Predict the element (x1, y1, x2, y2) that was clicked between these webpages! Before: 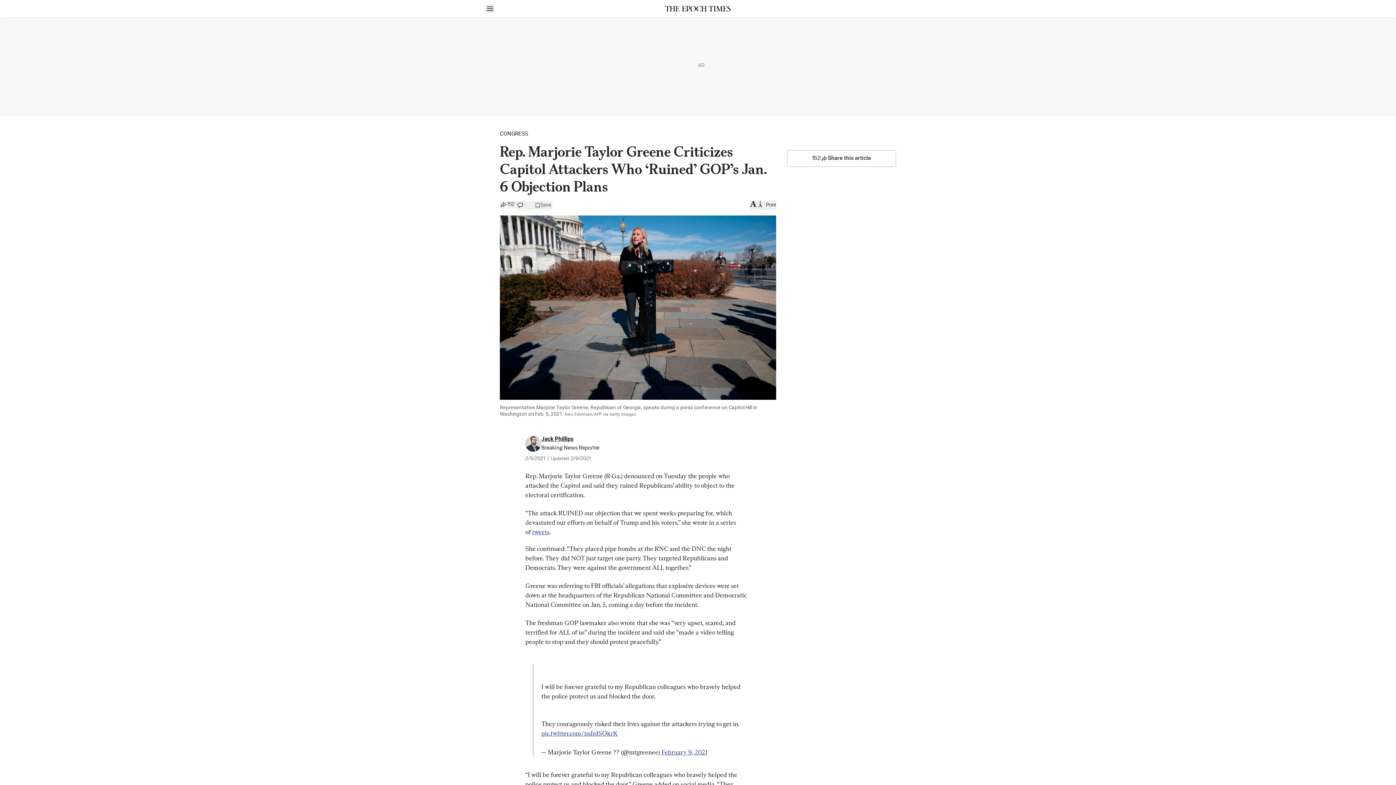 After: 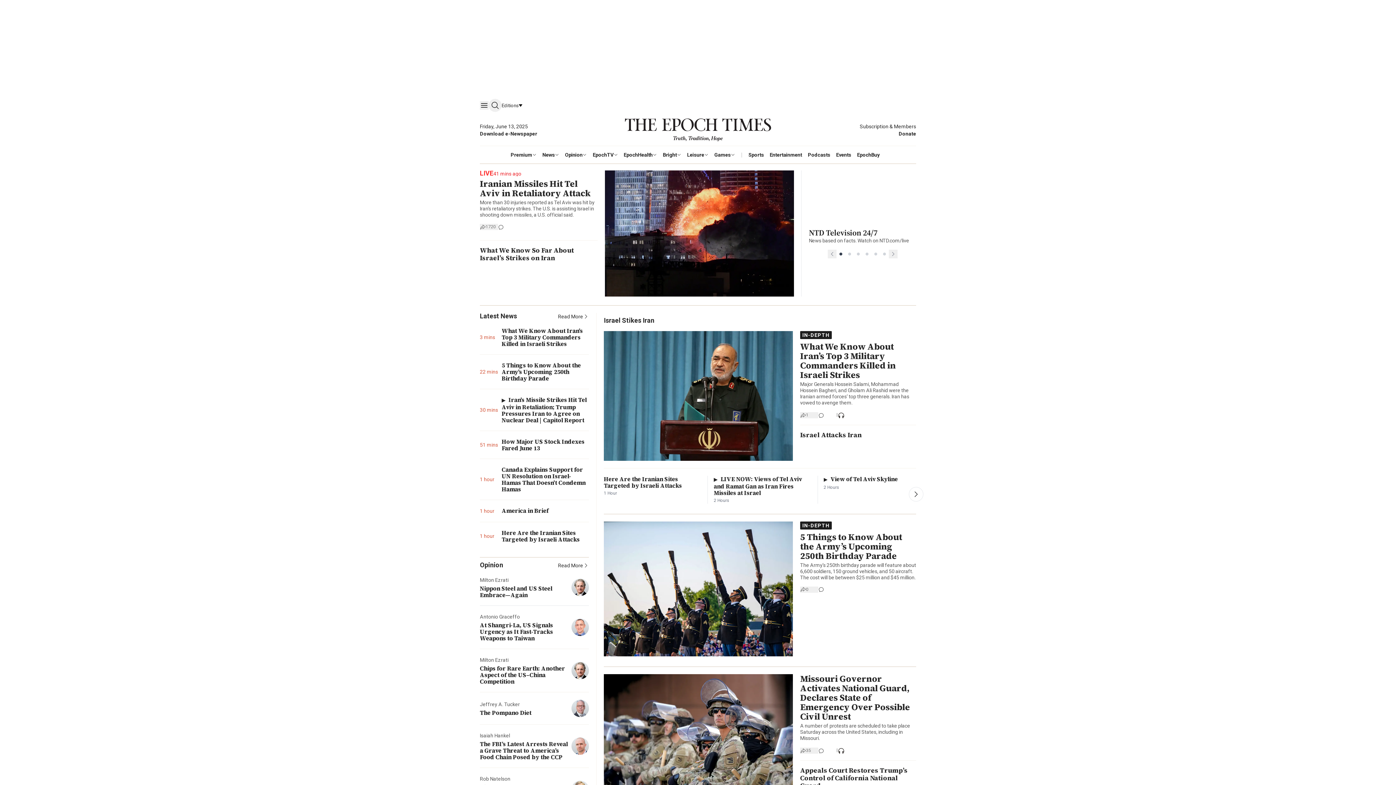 Action: bbox: (665, 5, 730, 11)